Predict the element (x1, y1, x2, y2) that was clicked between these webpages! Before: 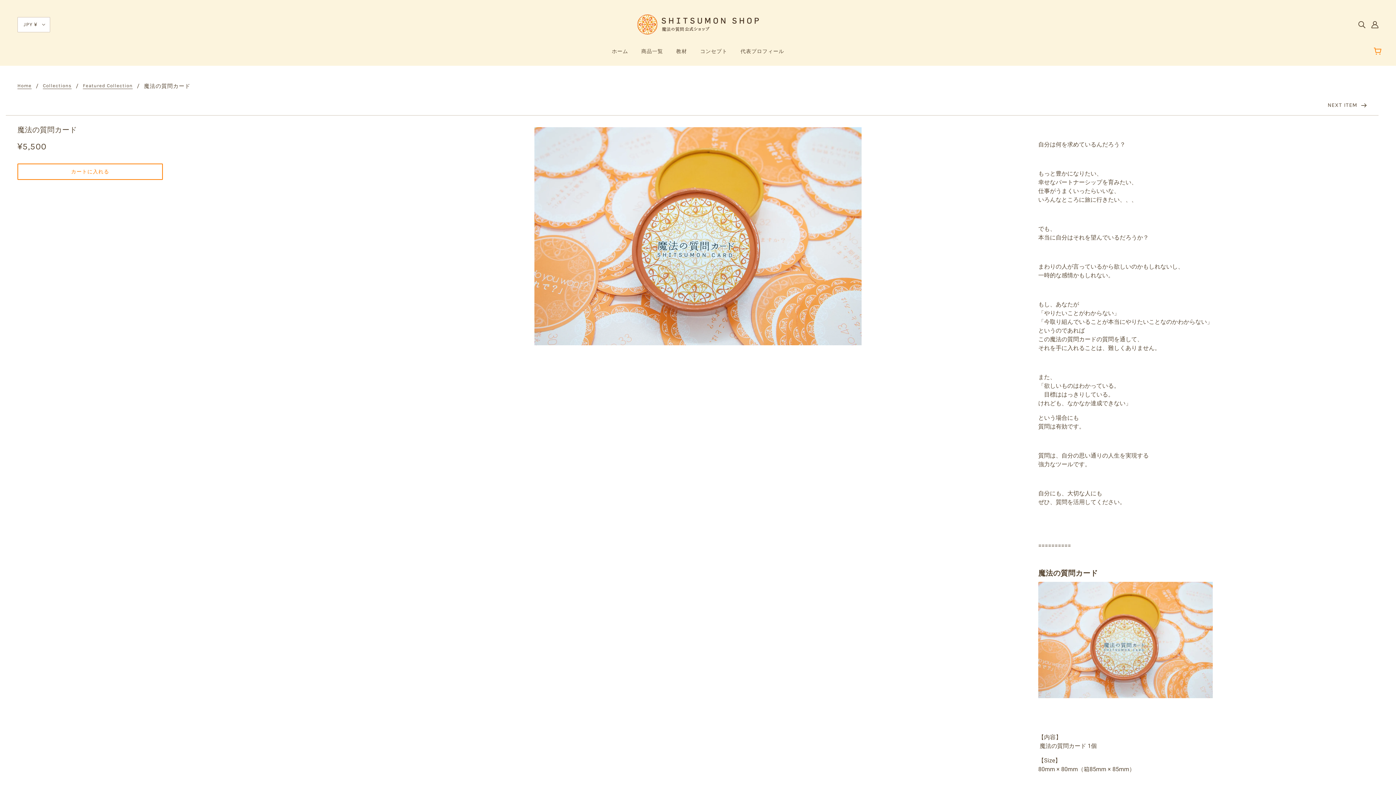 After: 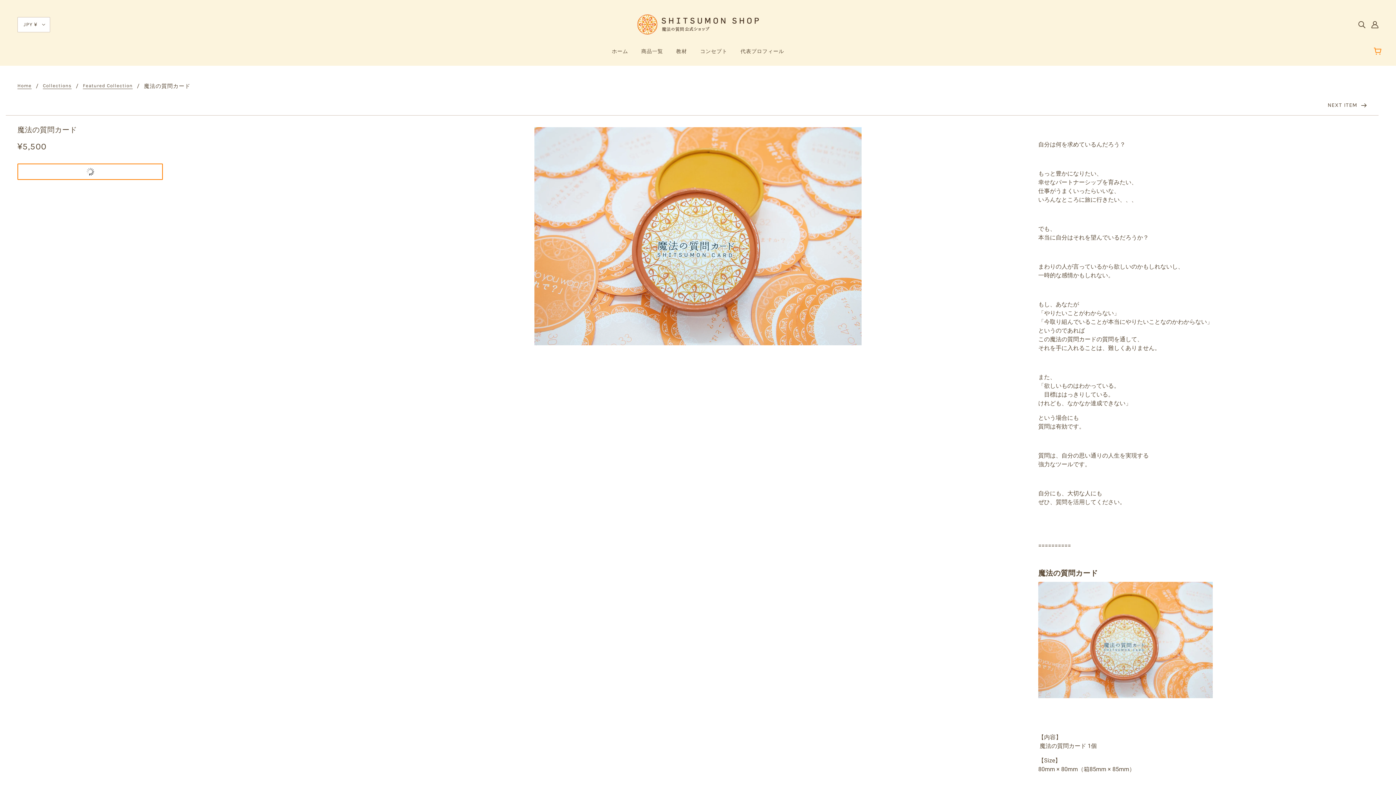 Action: bbox: (17, 163, 162, 180) label: カートに入れる